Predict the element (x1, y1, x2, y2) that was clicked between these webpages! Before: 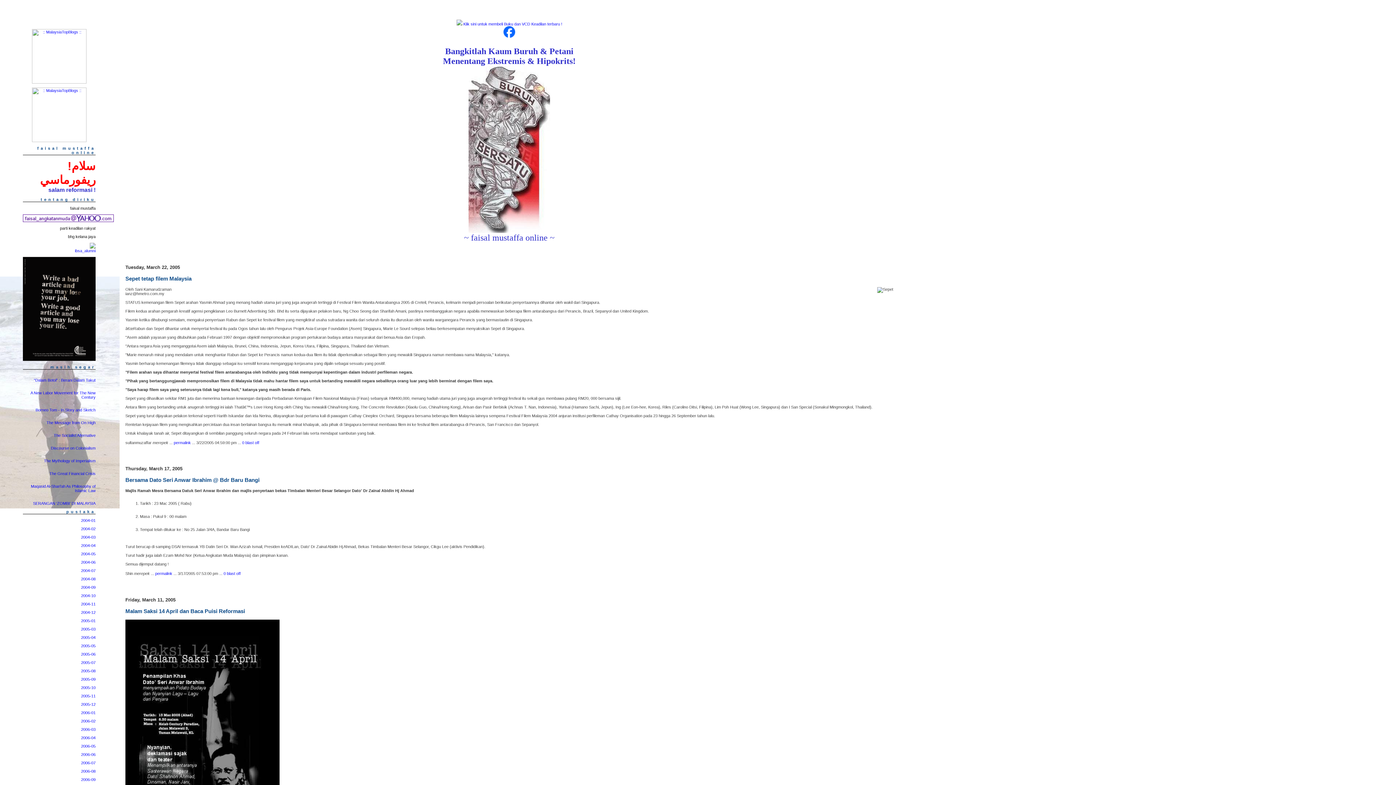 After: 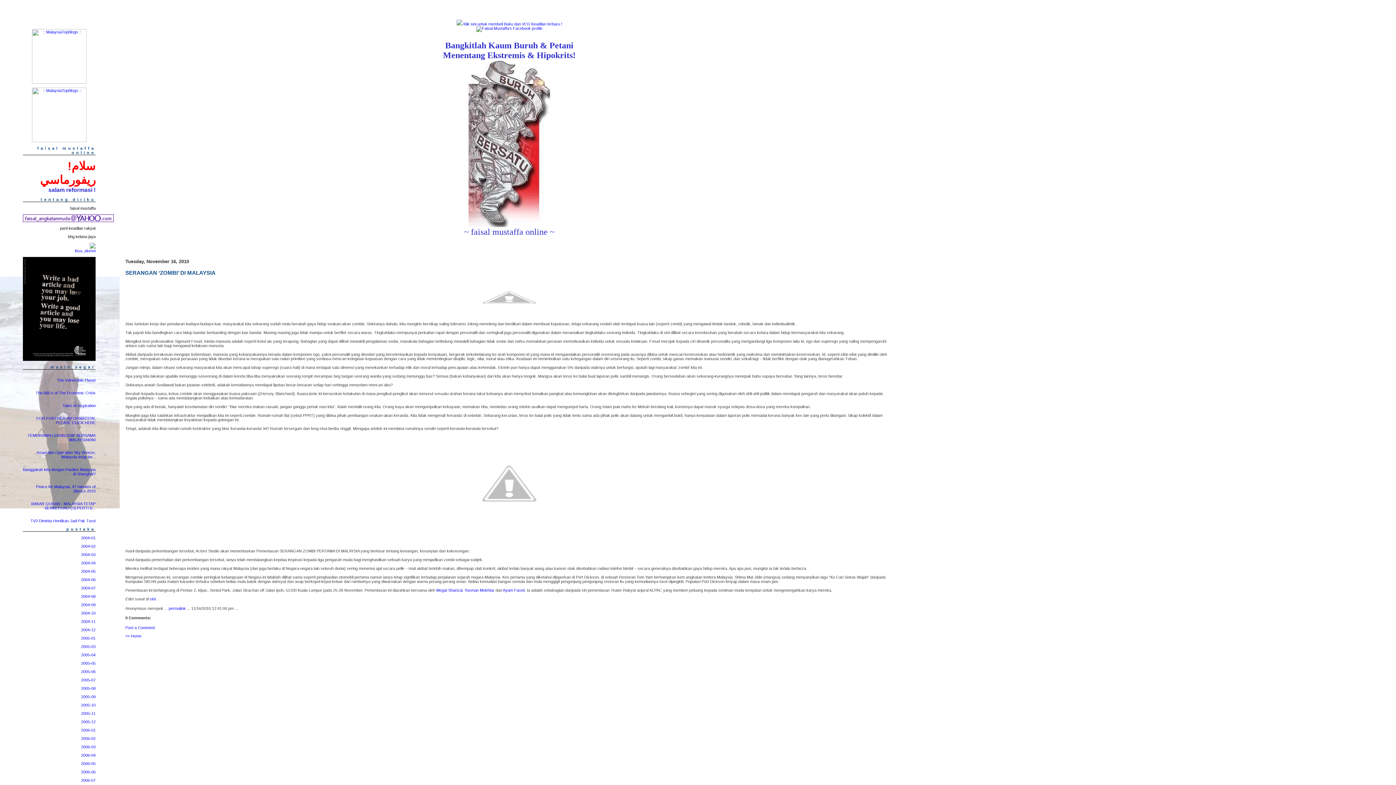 Action: bbox: (33, 501, 95, 505) label: SERANGAN ‘ZOMBI’ DI MALAYSIA